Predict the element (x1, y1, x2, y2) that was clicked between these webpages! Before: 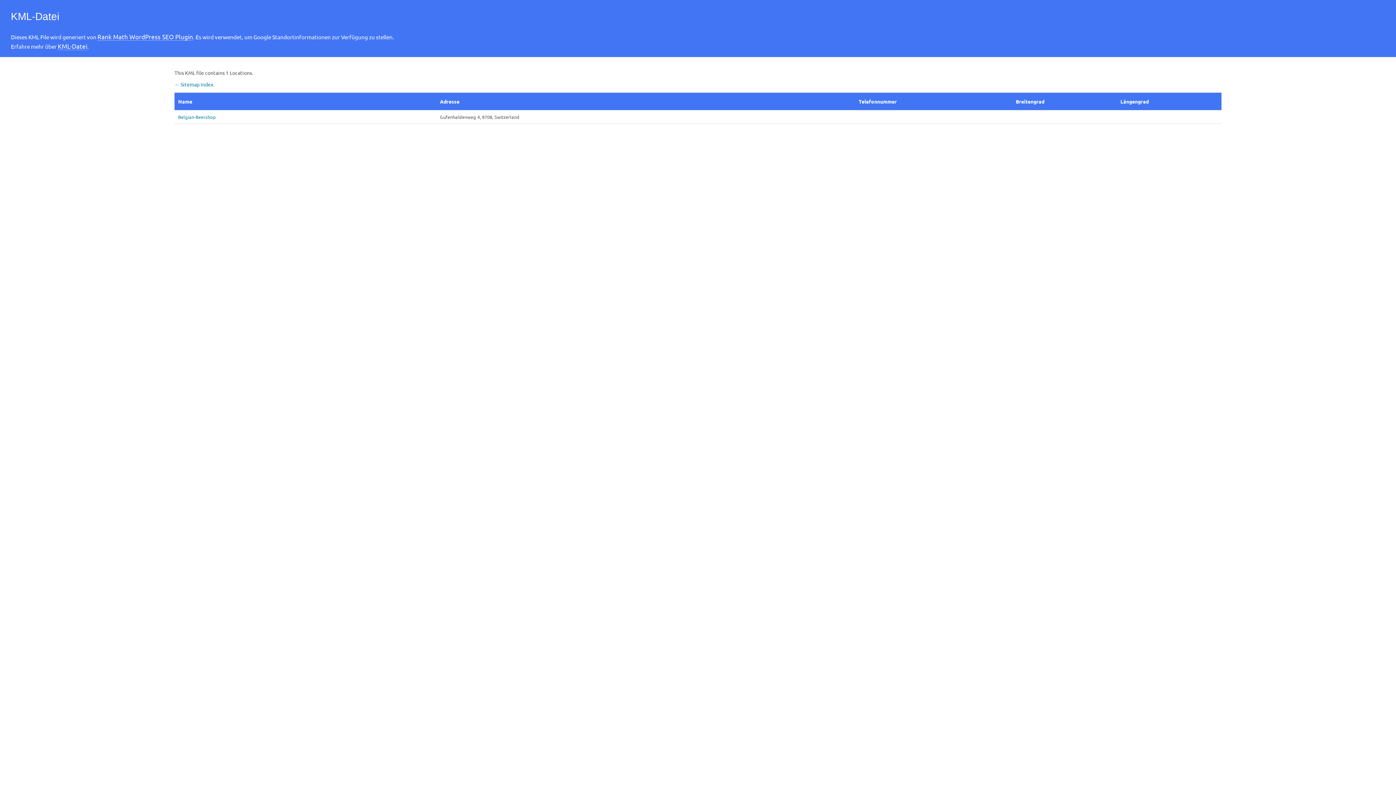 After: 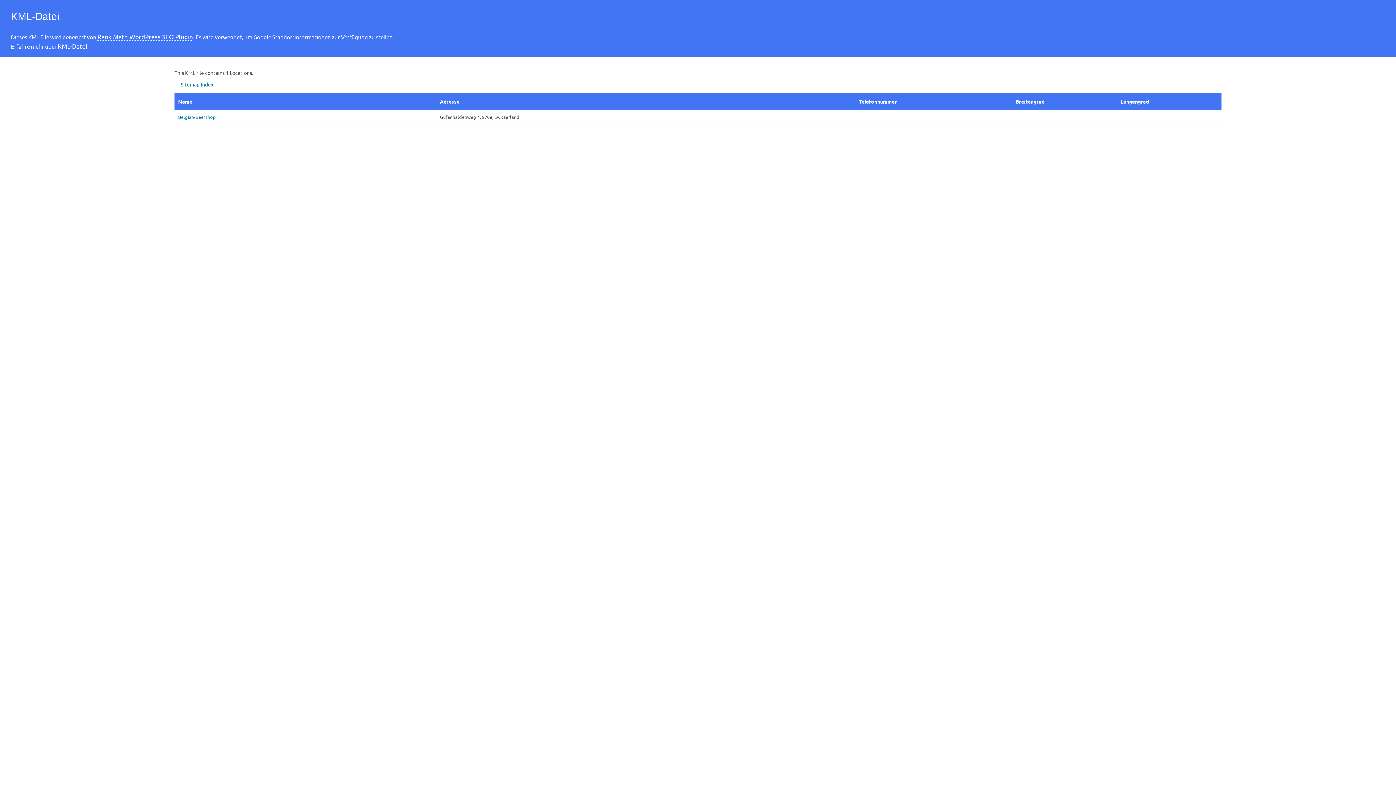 Action: bbox: (57, 42, 87, 50) label: KML-Datei